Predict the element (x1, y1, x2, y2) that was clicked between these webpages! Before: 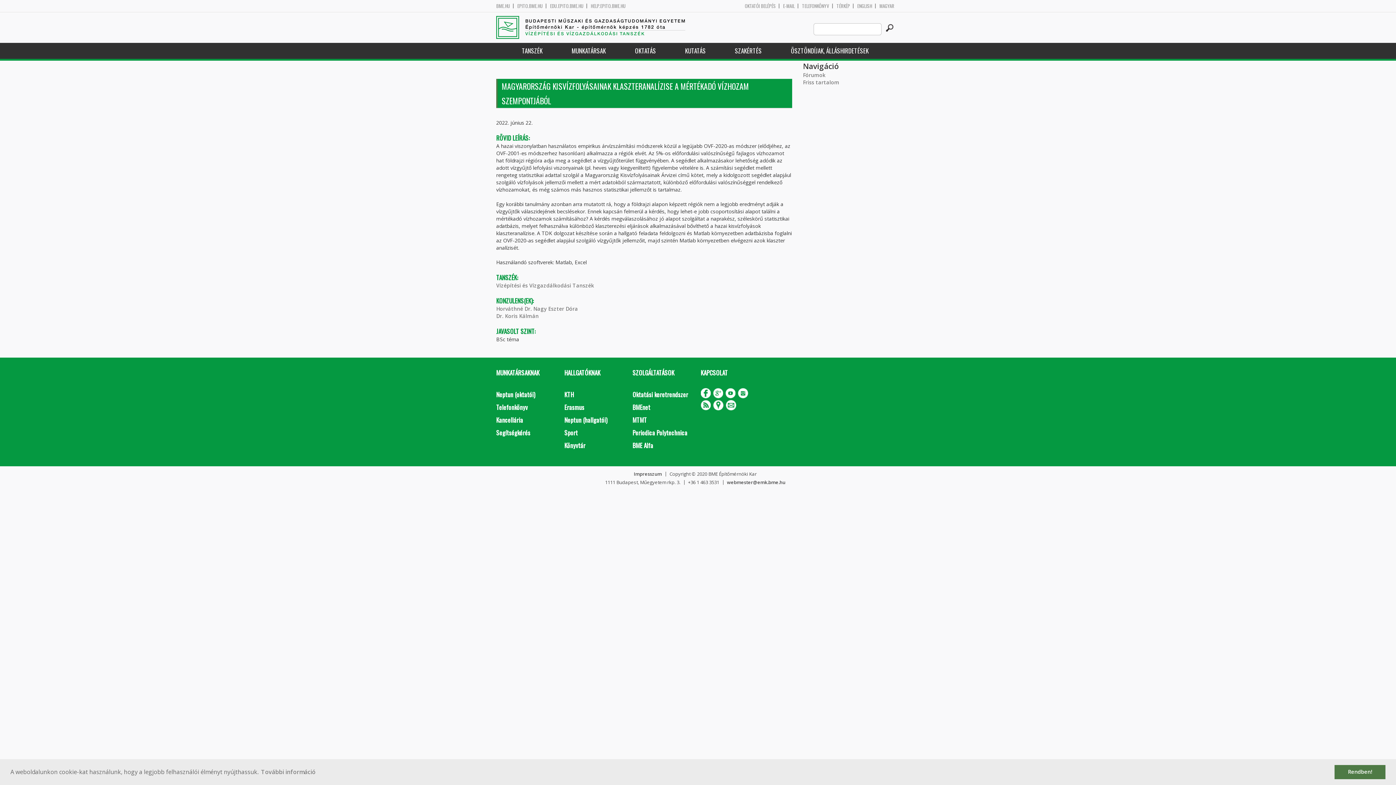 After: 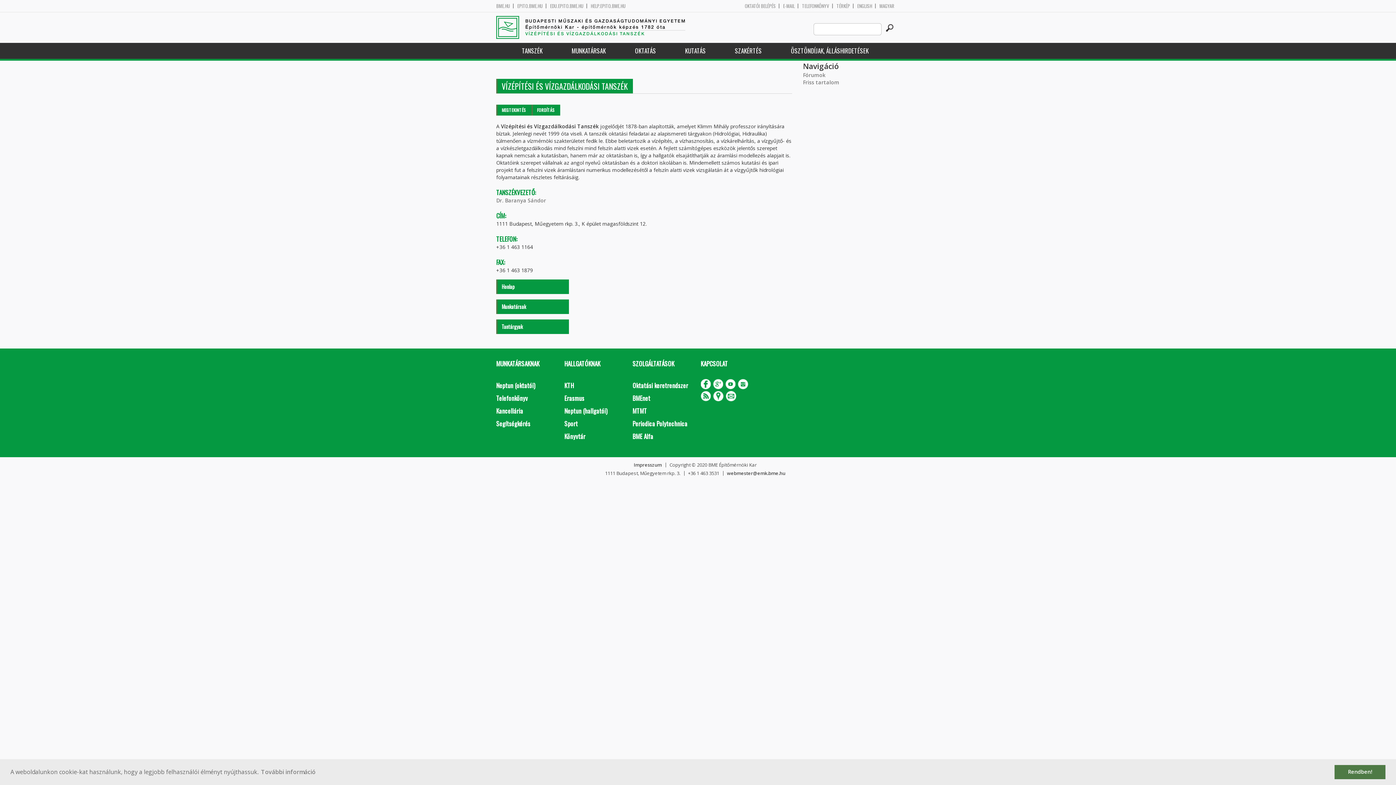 Action: label: Vízépítési és Vízgazdálkodási Tanszék bbox: (496, 282, 594, 289)